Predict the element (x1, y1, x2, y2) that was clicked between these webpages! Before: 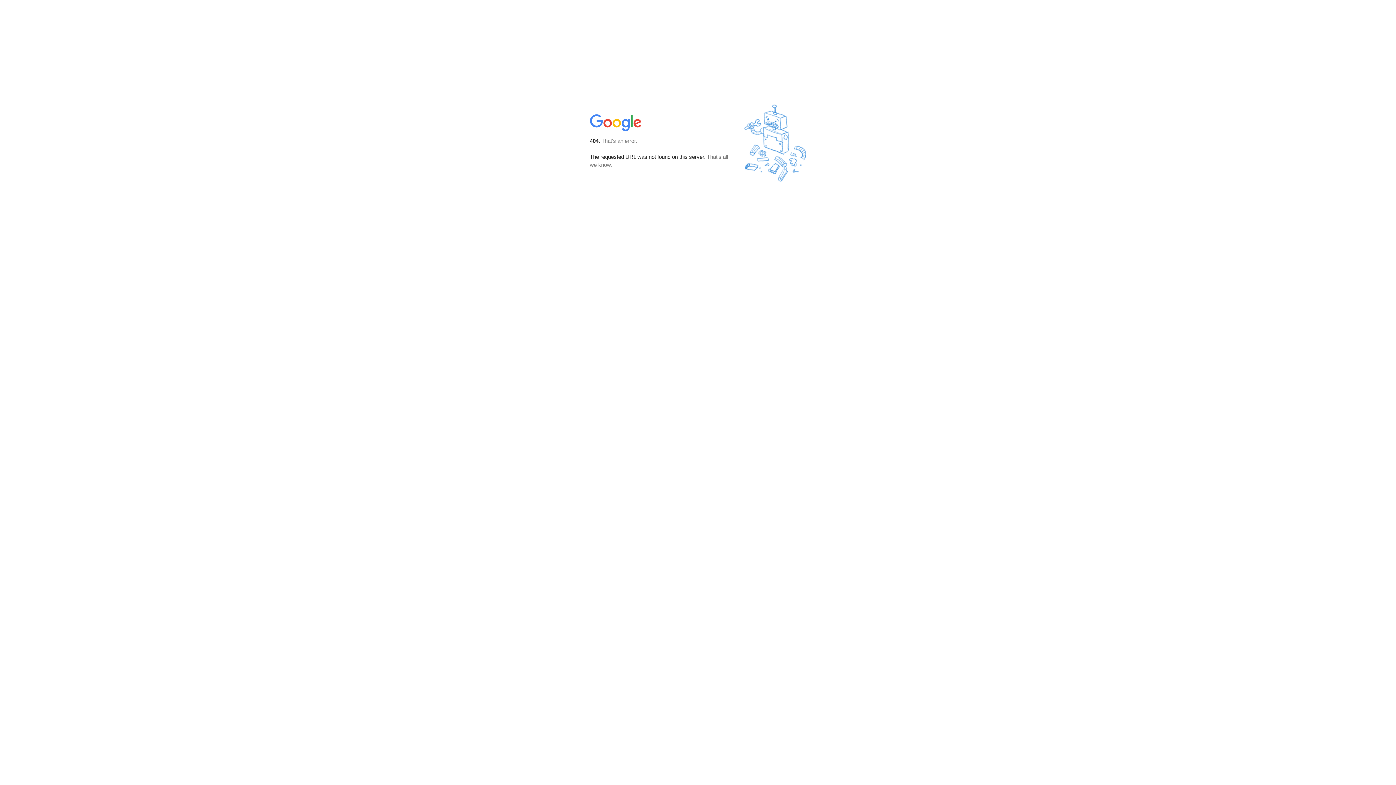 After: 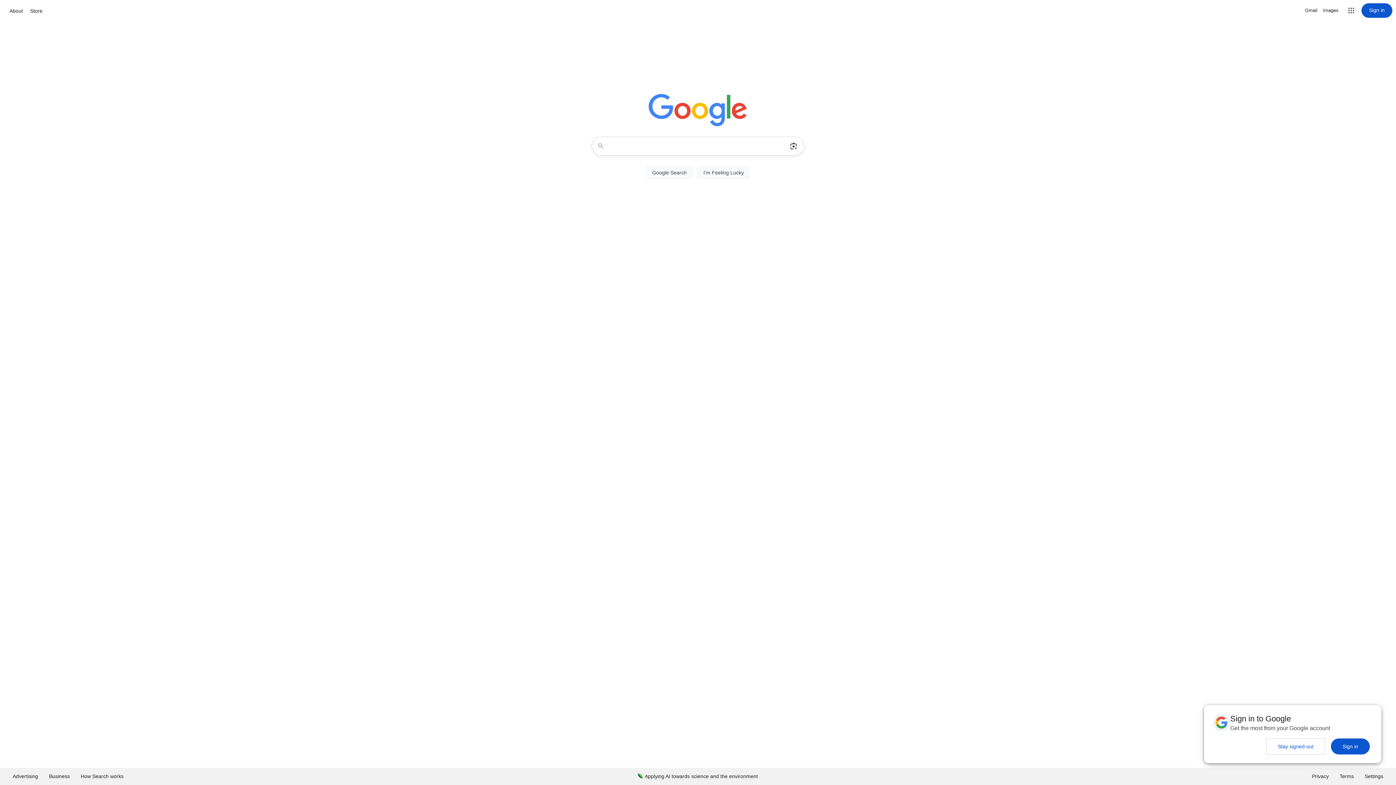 Action: bbox: (590, 127, 642, 134)